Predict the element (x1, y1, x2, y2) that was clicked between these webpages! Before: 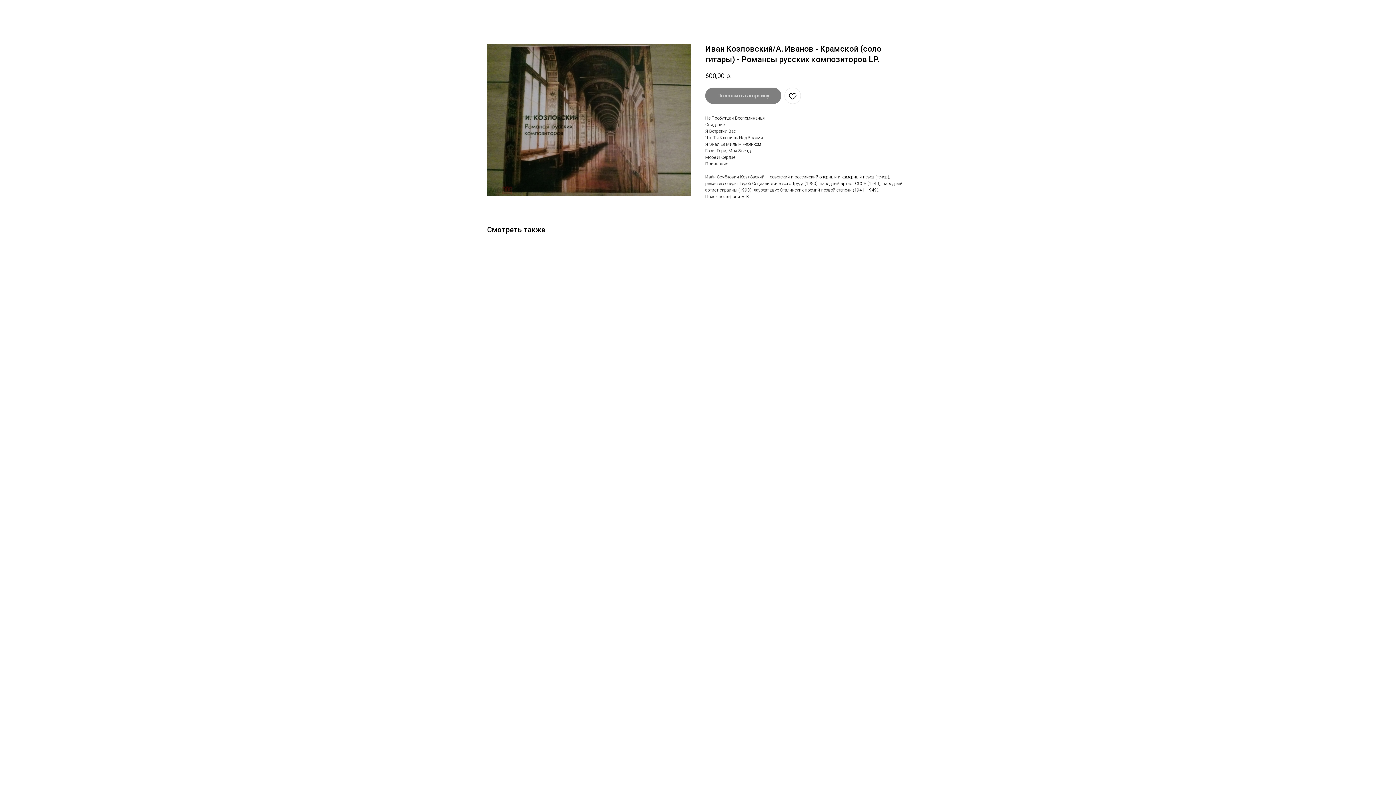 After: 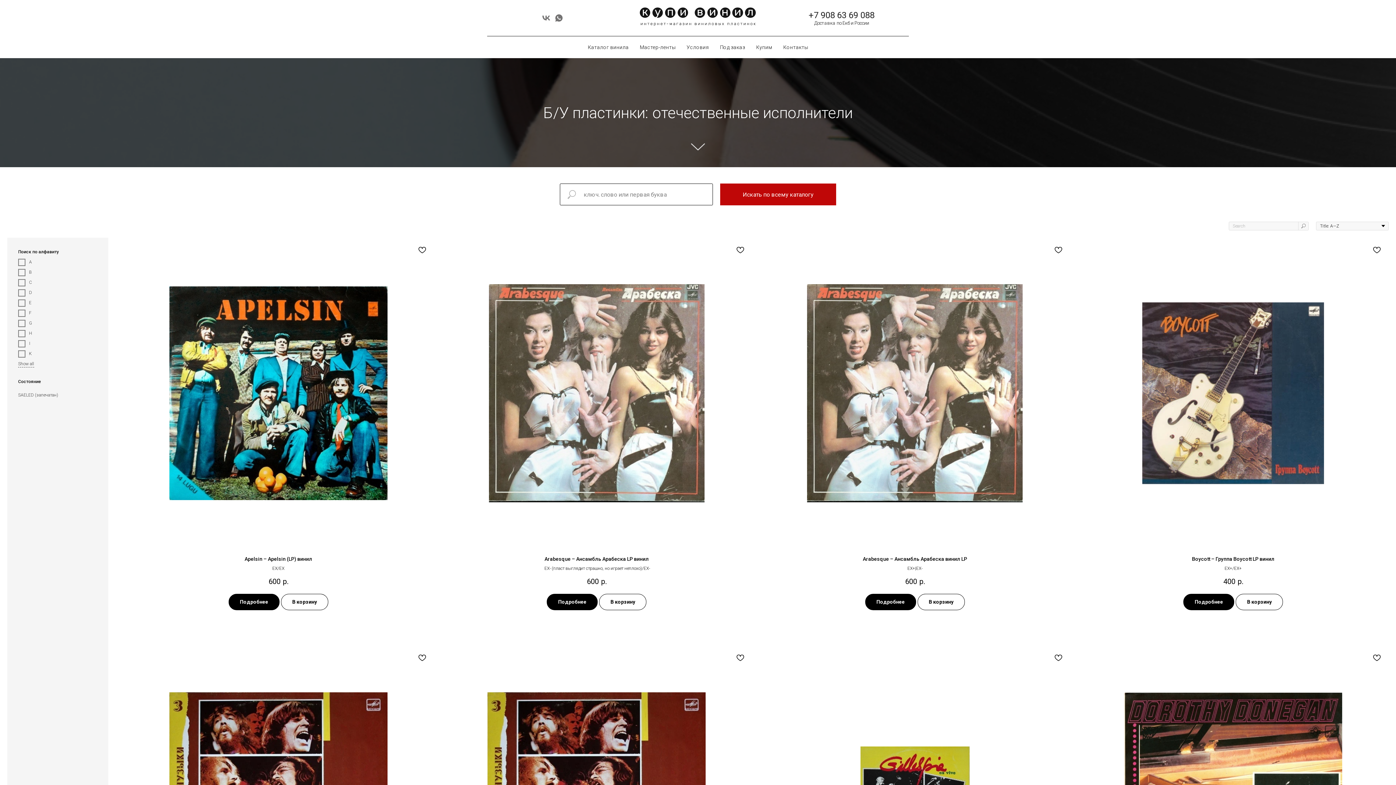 Action: label: В каталог bbox: (7, 7, 32, 13)